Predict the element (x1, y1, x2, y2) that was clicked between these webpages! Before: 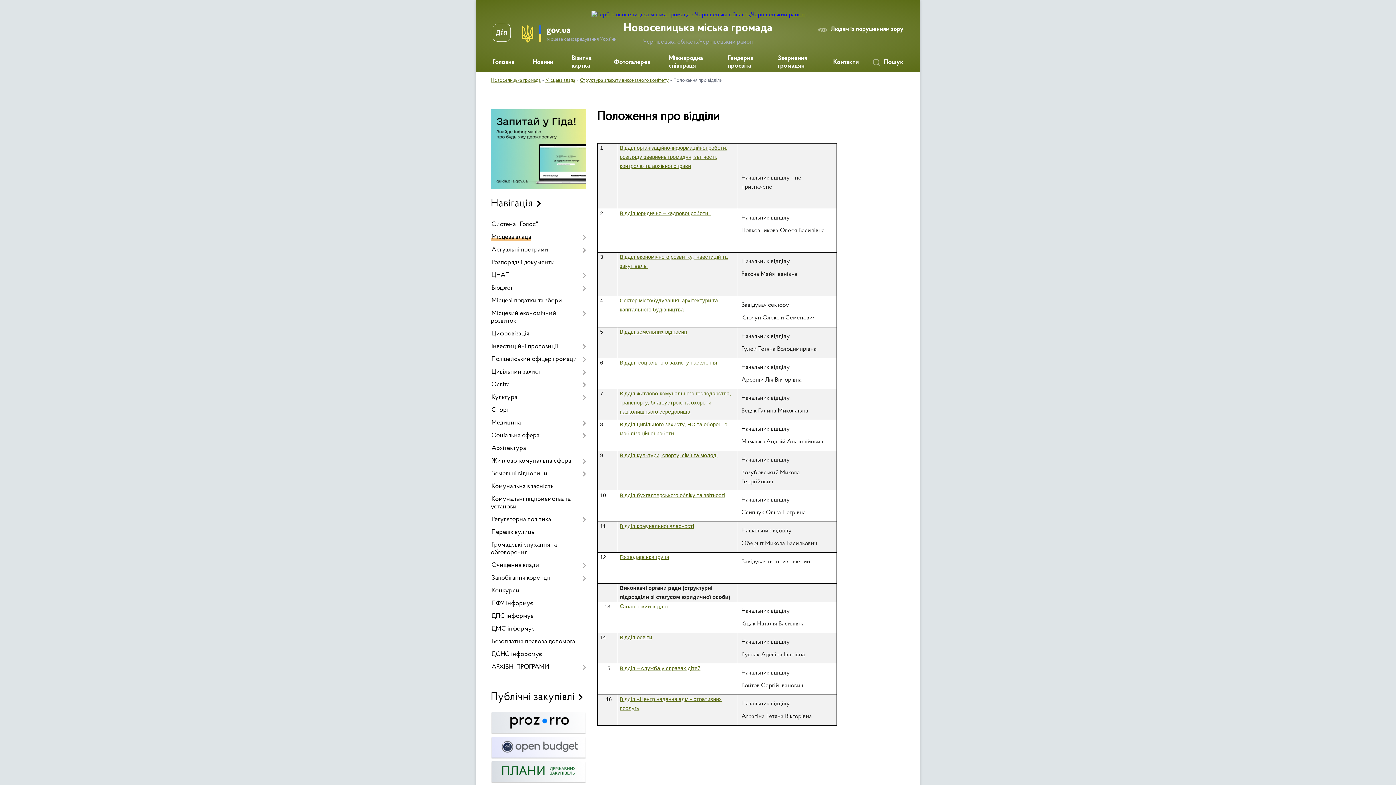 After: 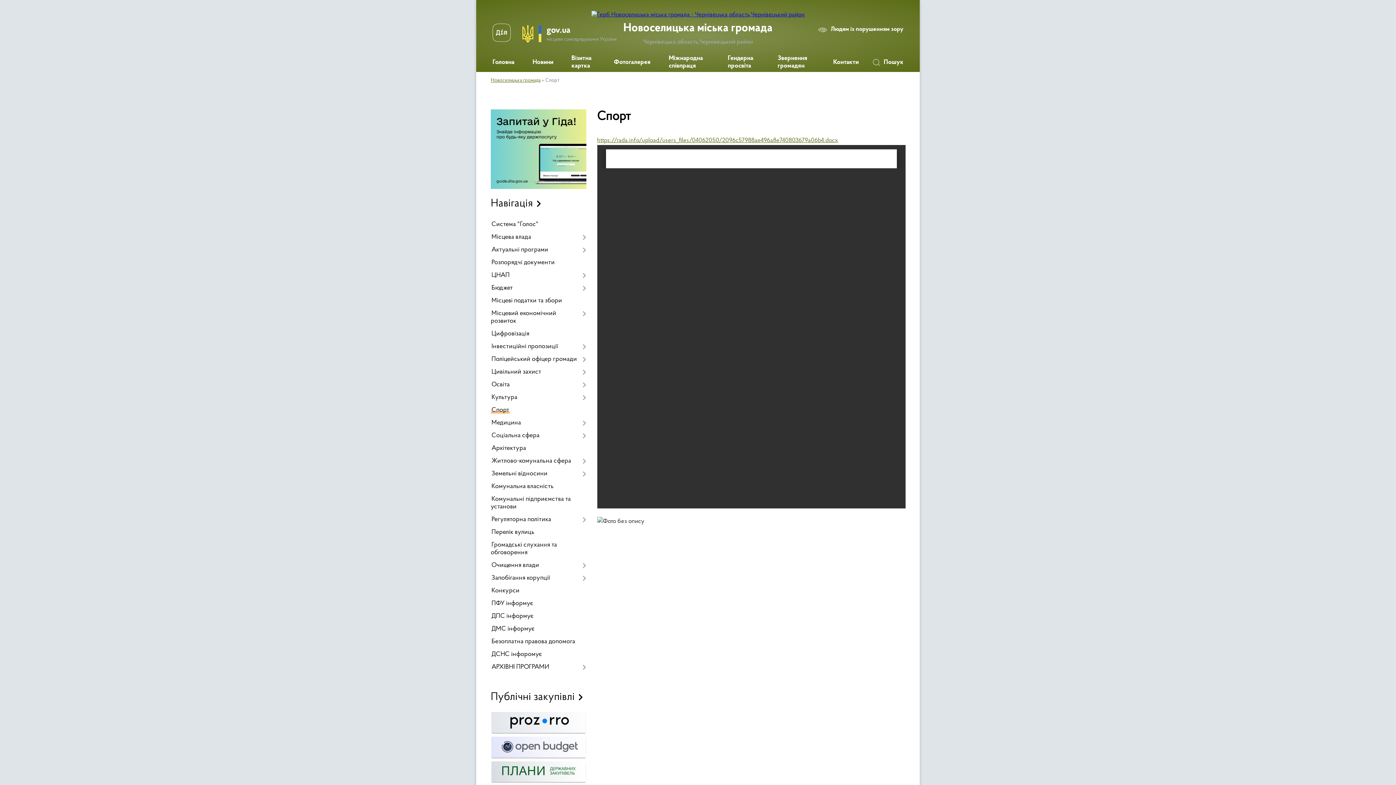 Action: label: Спорт bbox: (490, 404, 586, 417)